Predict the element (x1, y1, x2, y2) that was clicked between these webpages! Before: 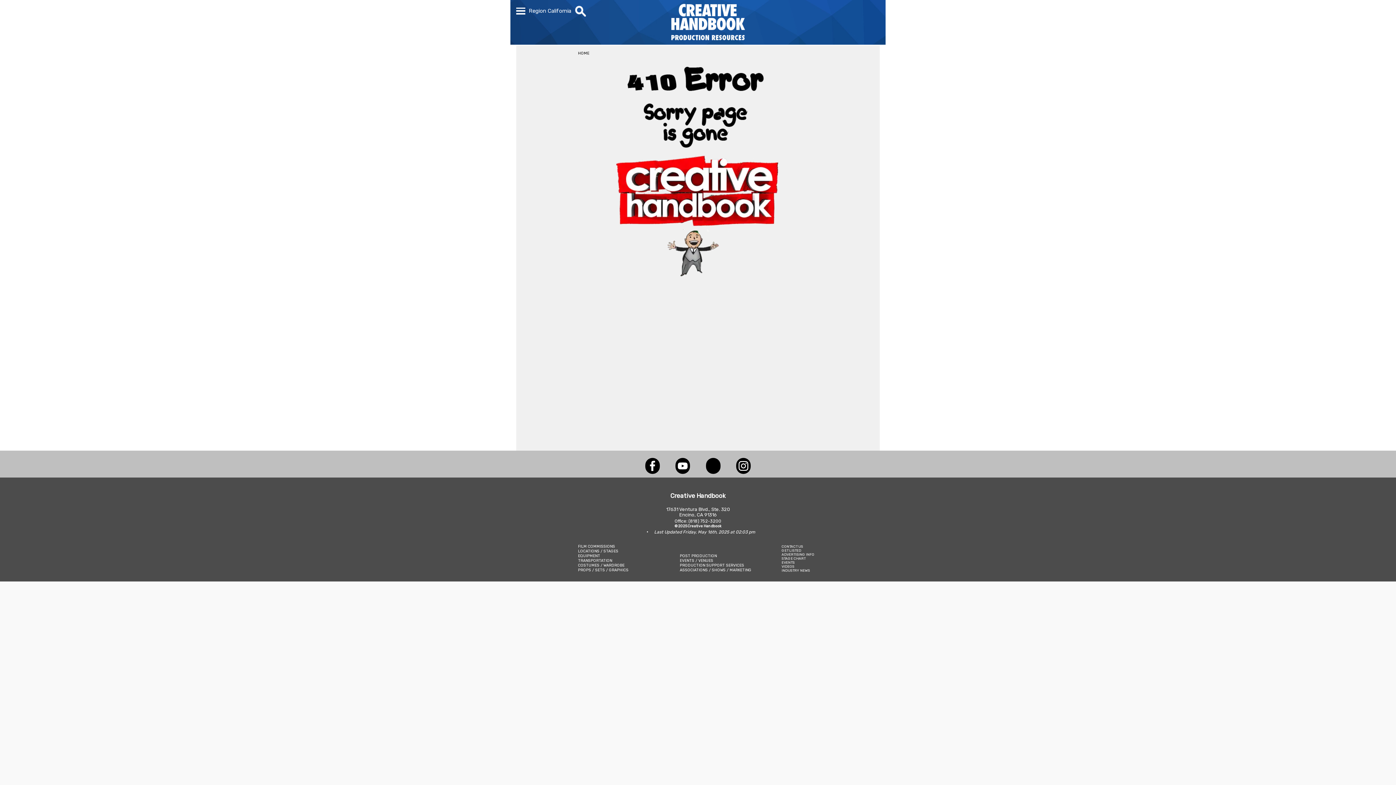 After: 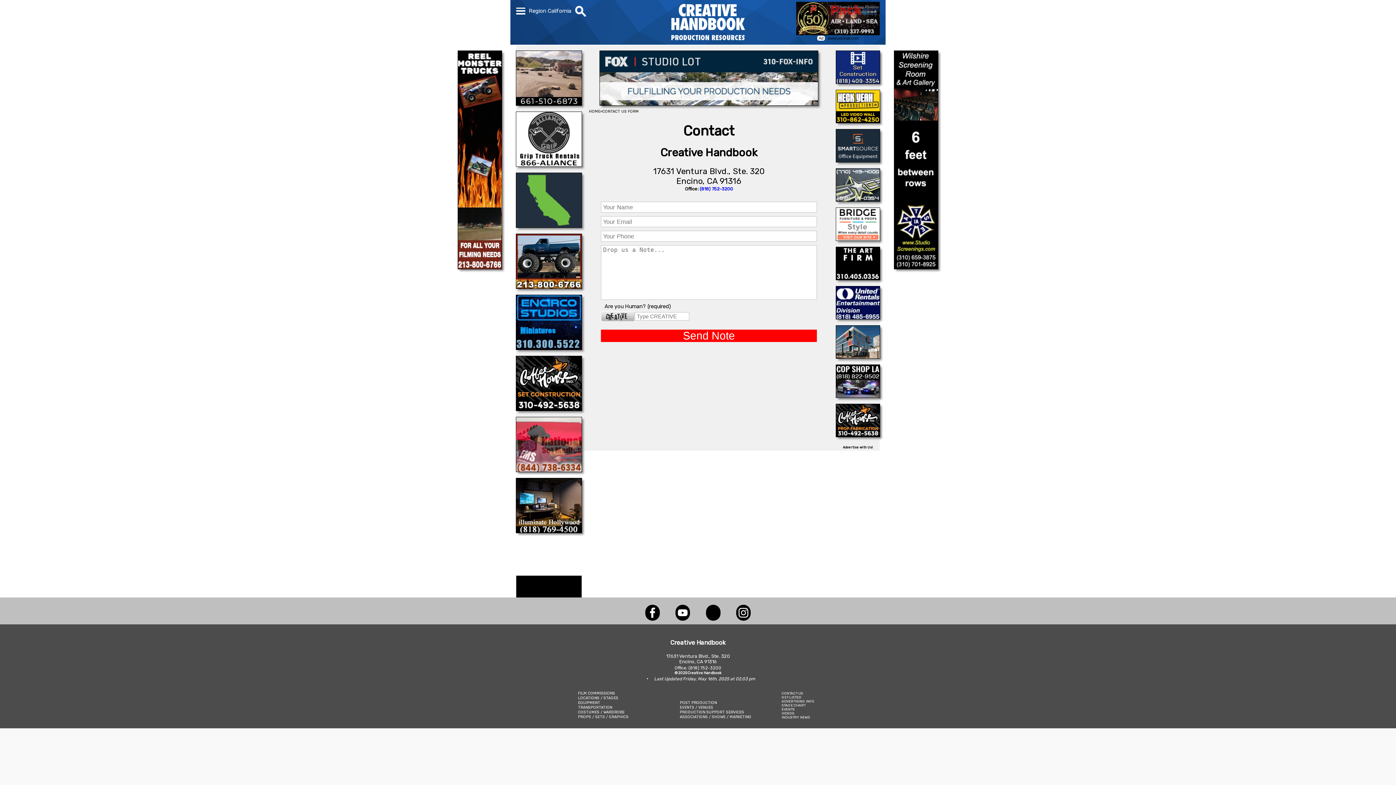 Action: label: CONTACT US bbox: (781, 544, 803, 548)